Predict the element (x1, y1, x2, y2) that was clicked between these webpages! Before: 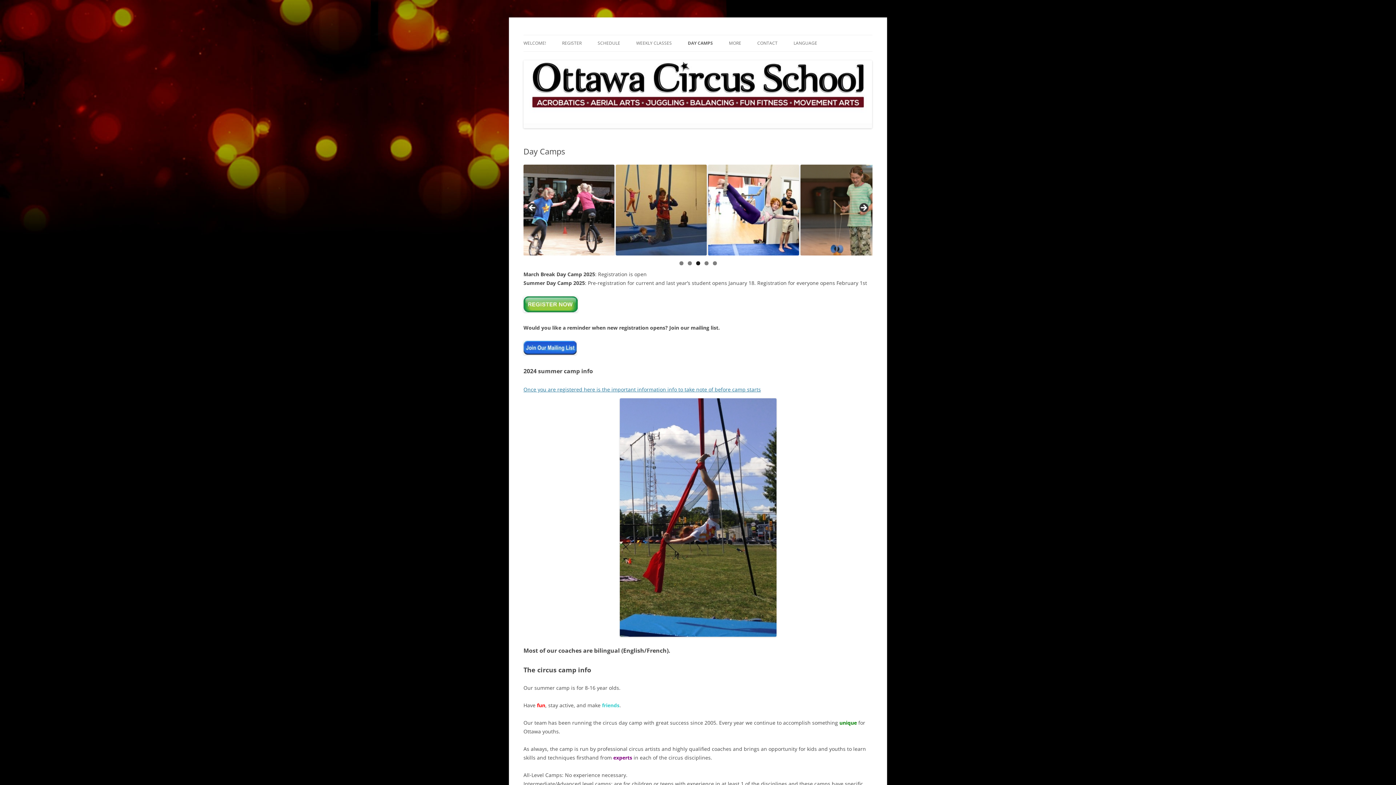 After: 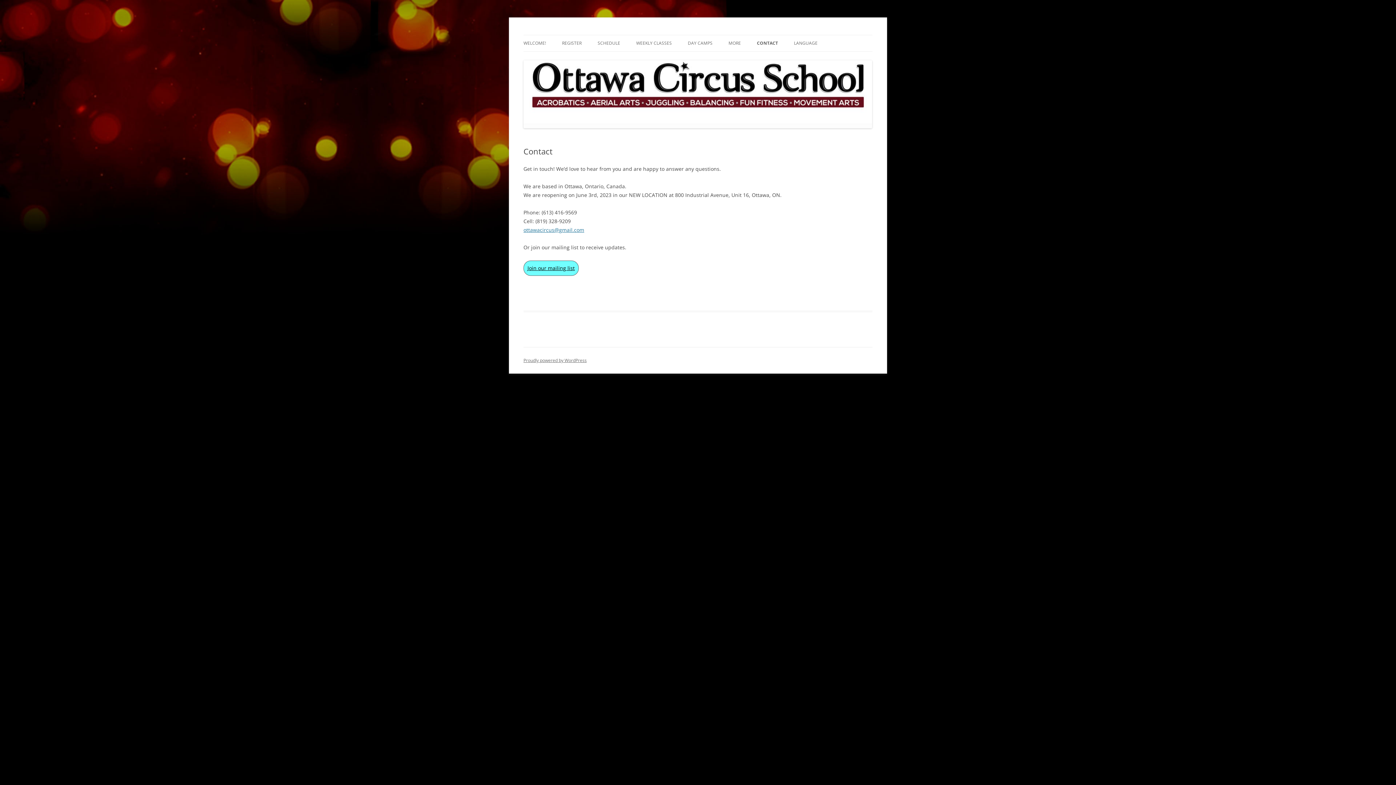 Action: label: CONTACT bbox: (757, 35, 777, 51)